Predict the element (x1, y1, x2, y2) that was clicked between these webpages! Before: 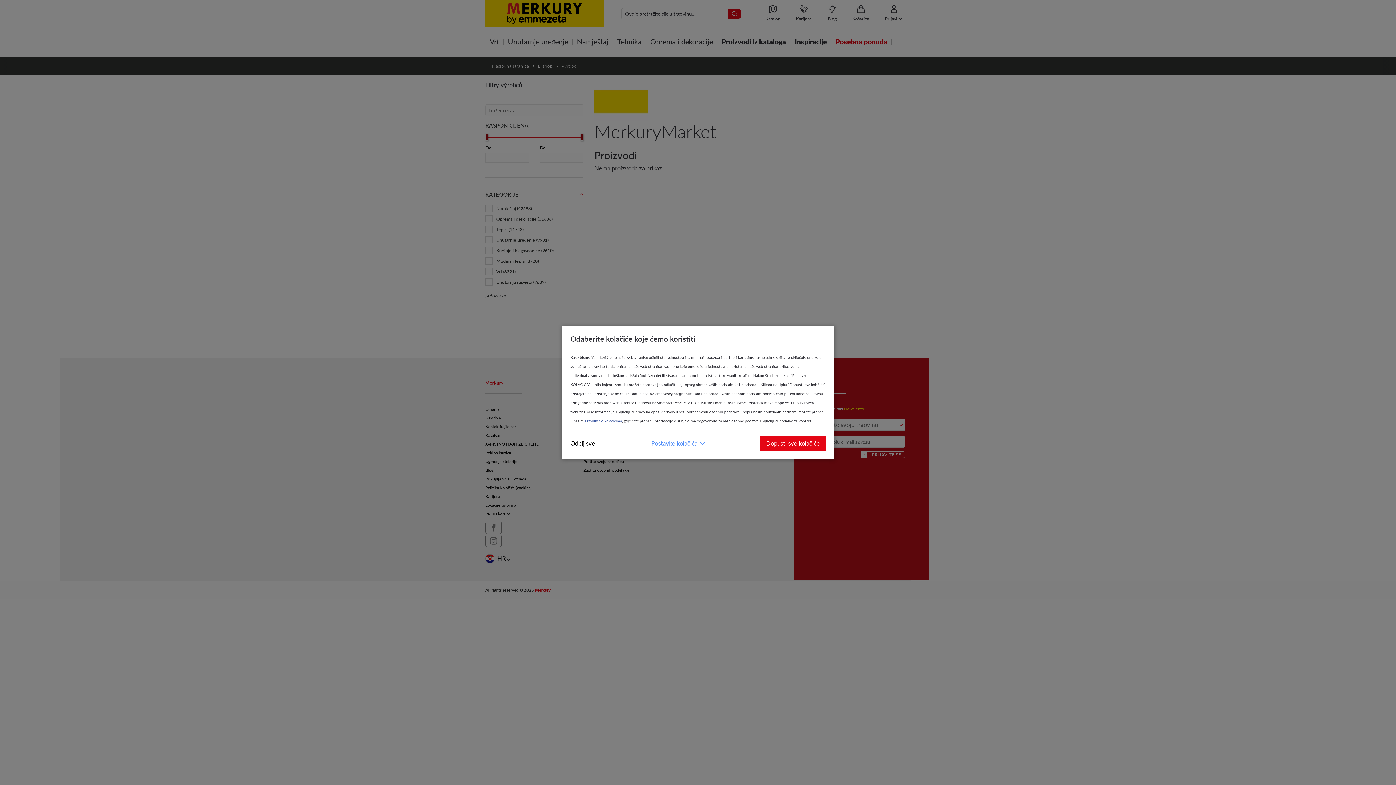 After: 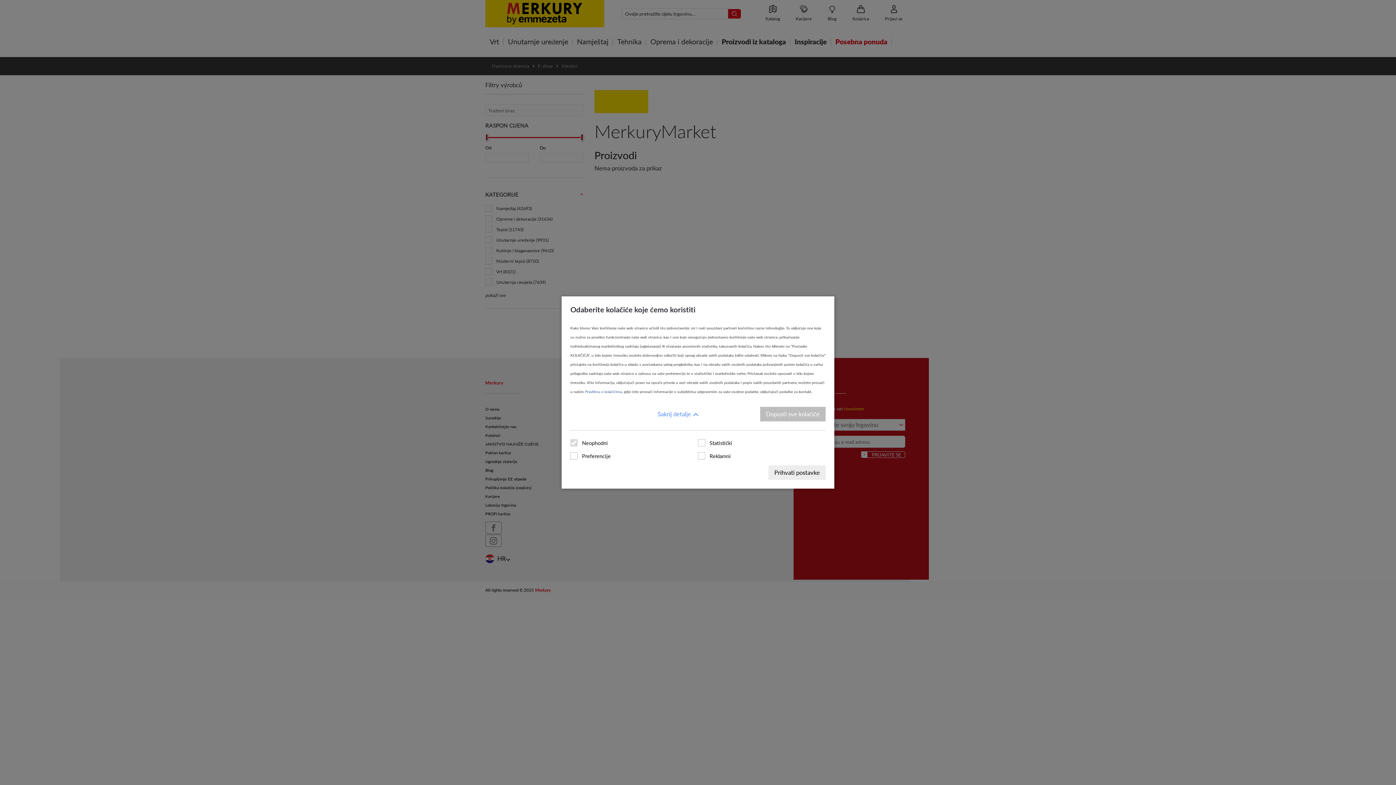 Action: label: Postavke kolačića bbox: (651, 436, 704, 450)